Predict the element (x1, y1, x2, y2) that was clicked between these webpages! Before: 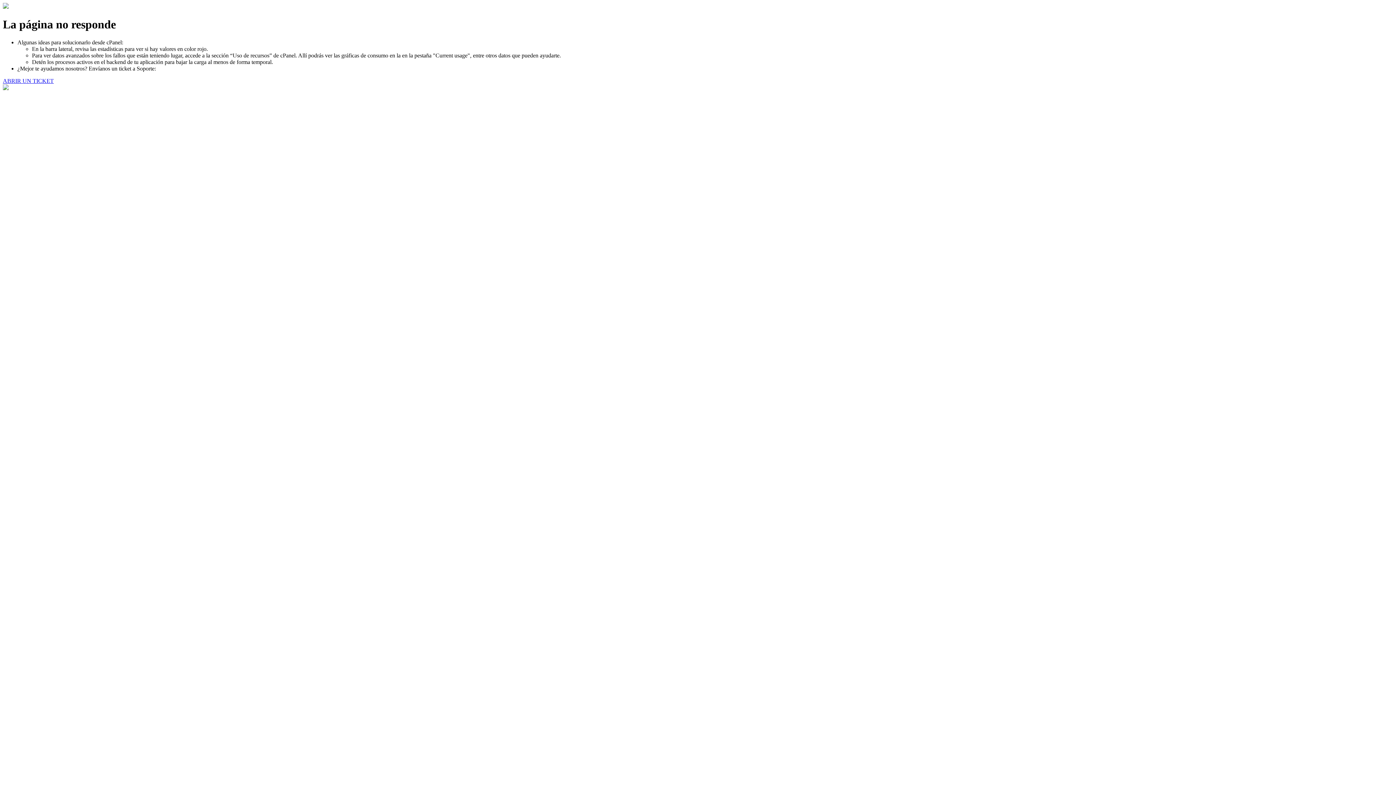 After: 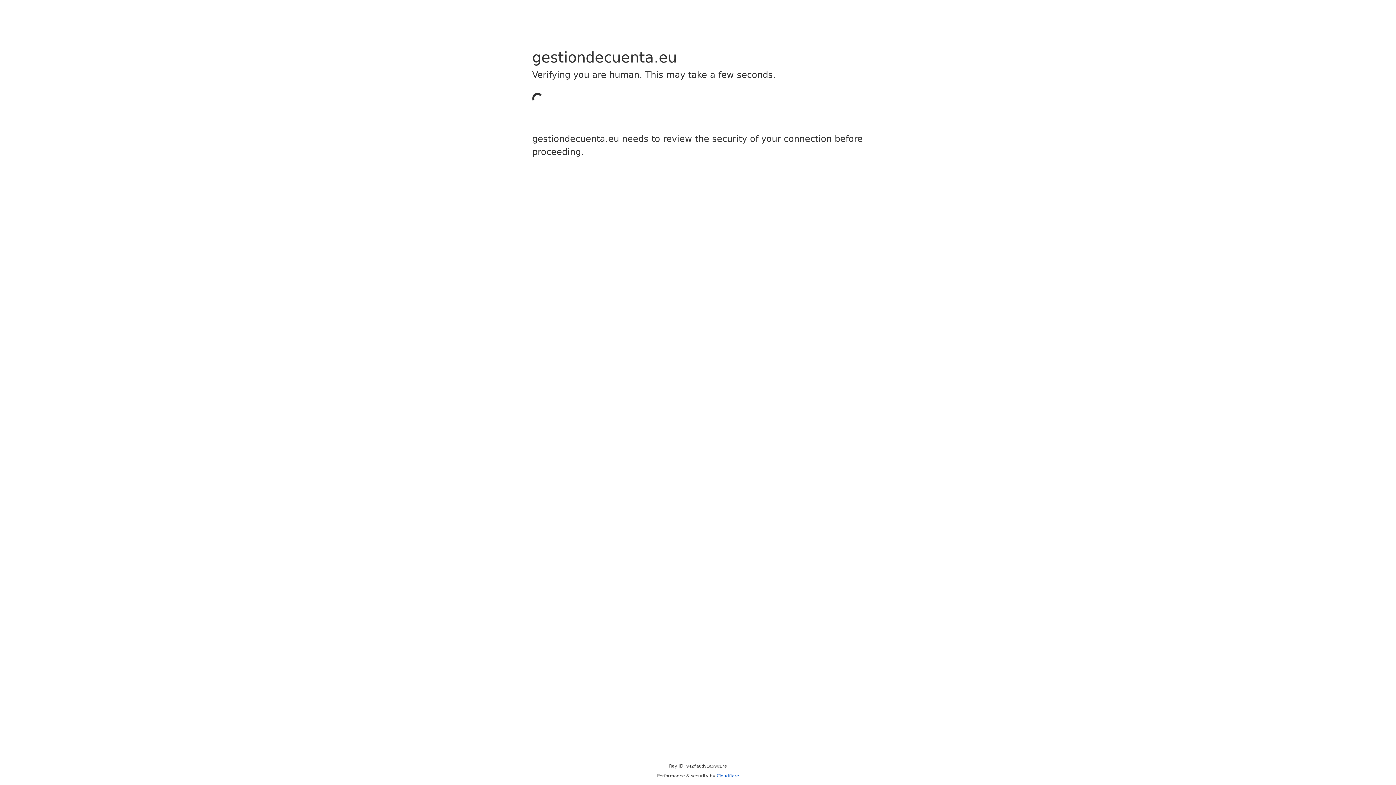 Action: bbox: (2, 77, 53, 83) label: ABRIR UN TICKET